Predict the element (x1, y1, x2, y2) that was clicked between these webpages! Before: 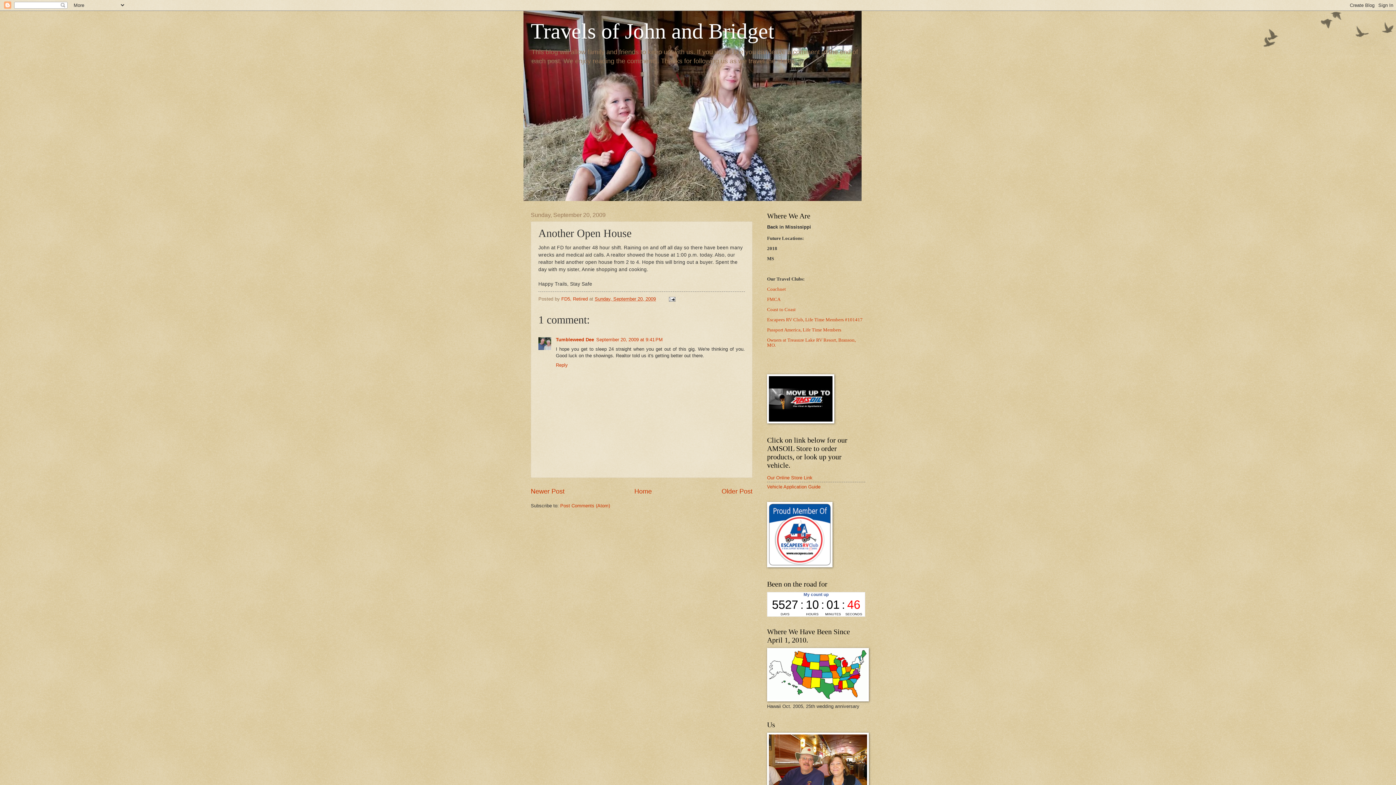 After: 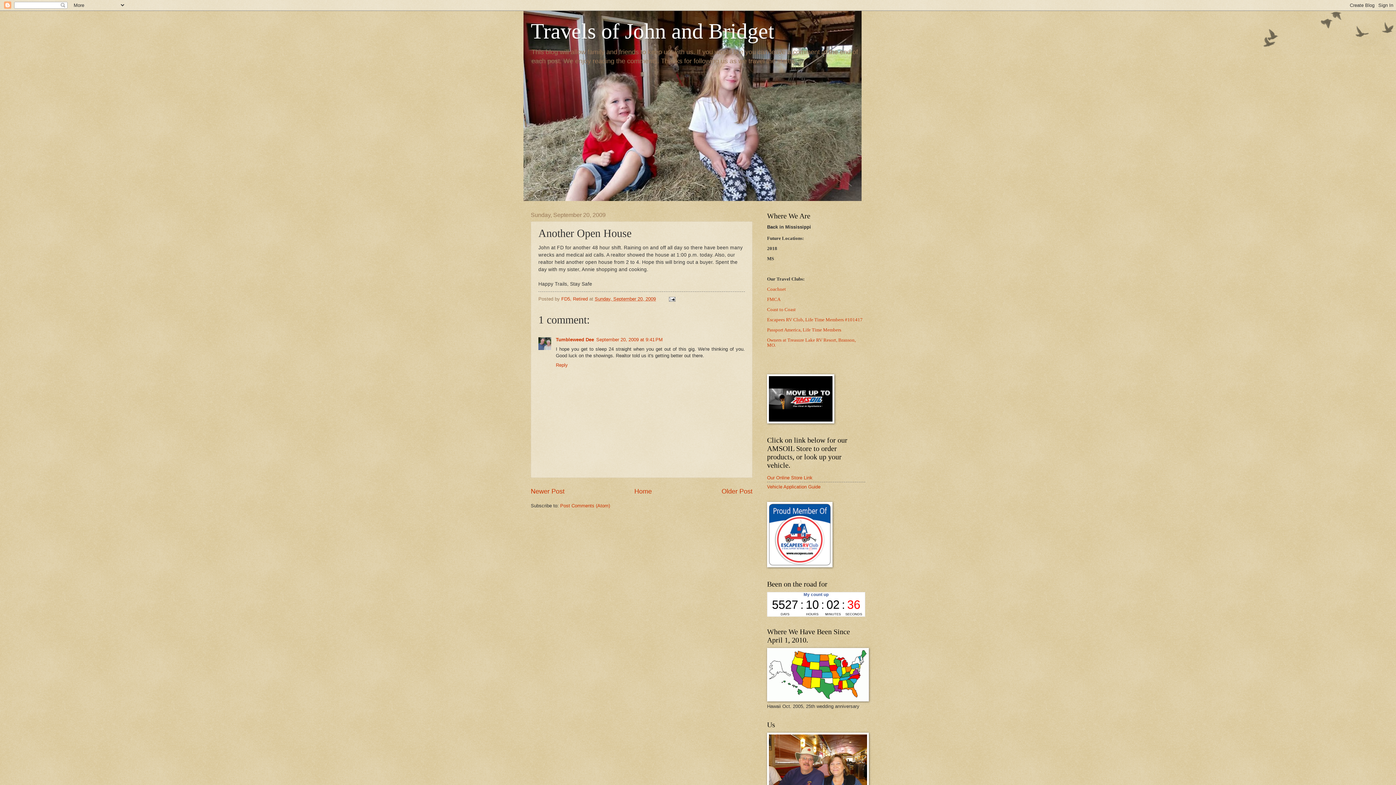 Action: label: Sunday, September 20, 2009 bbox: (594, 296, 656, 301)